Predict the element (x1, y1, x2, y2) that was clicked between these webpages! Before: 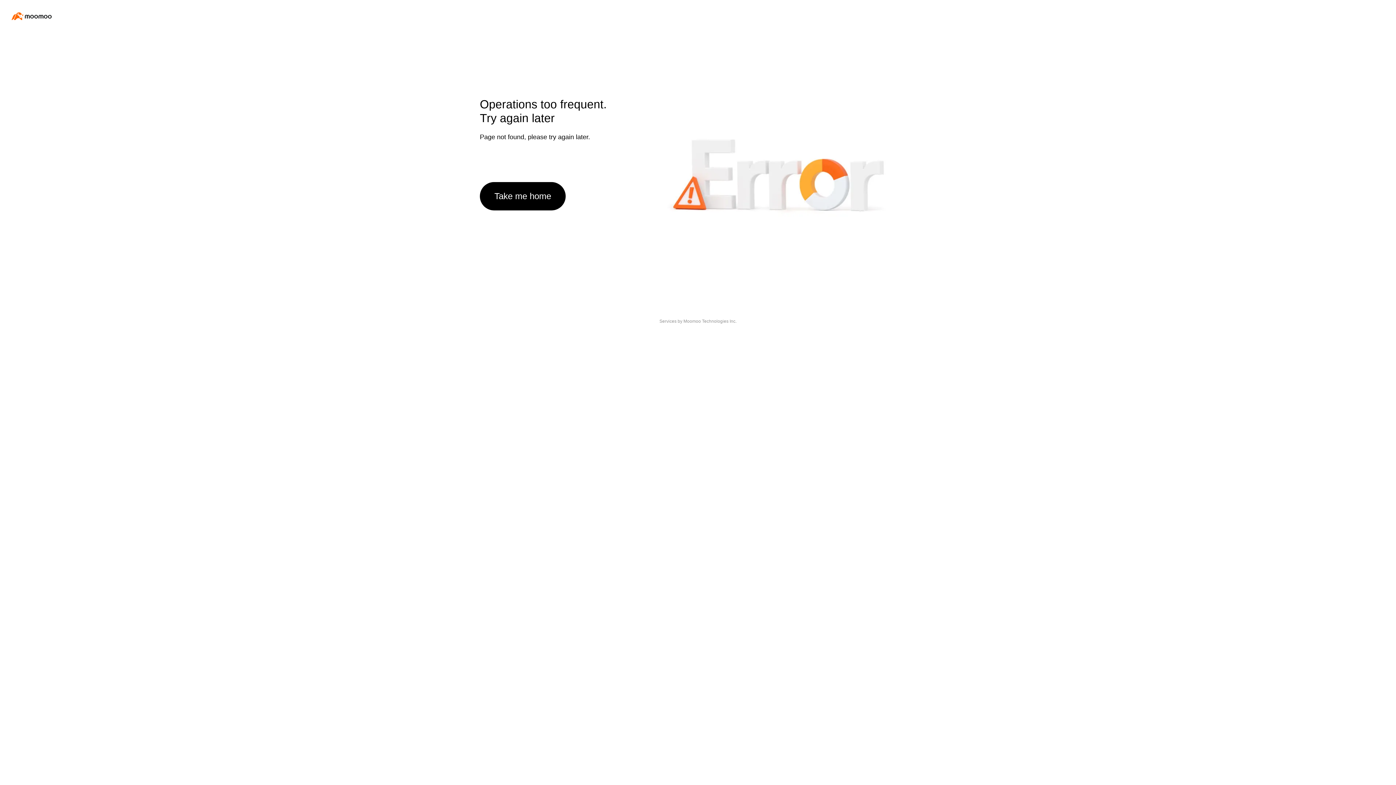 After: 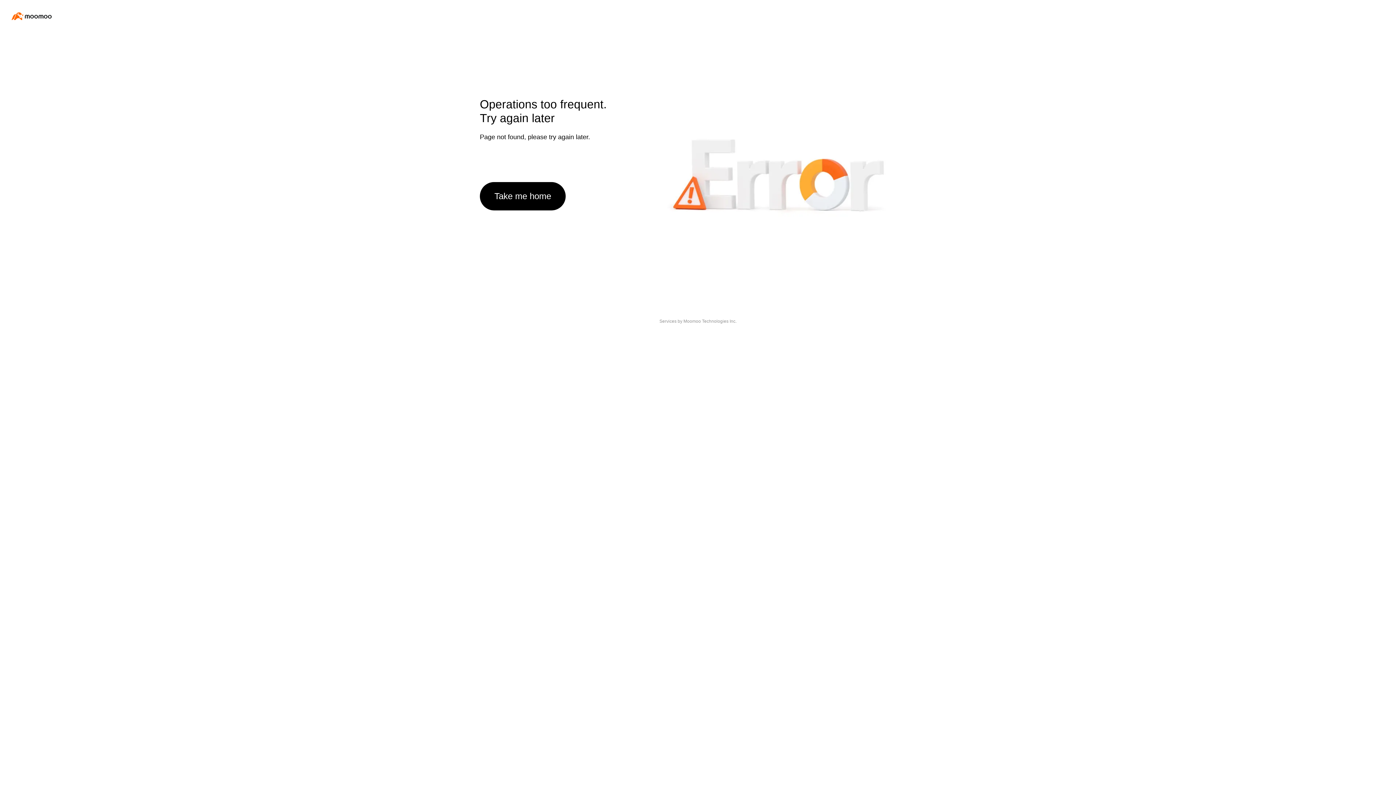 Action: label: Take me home bbox: (480, 182, 565, 210)